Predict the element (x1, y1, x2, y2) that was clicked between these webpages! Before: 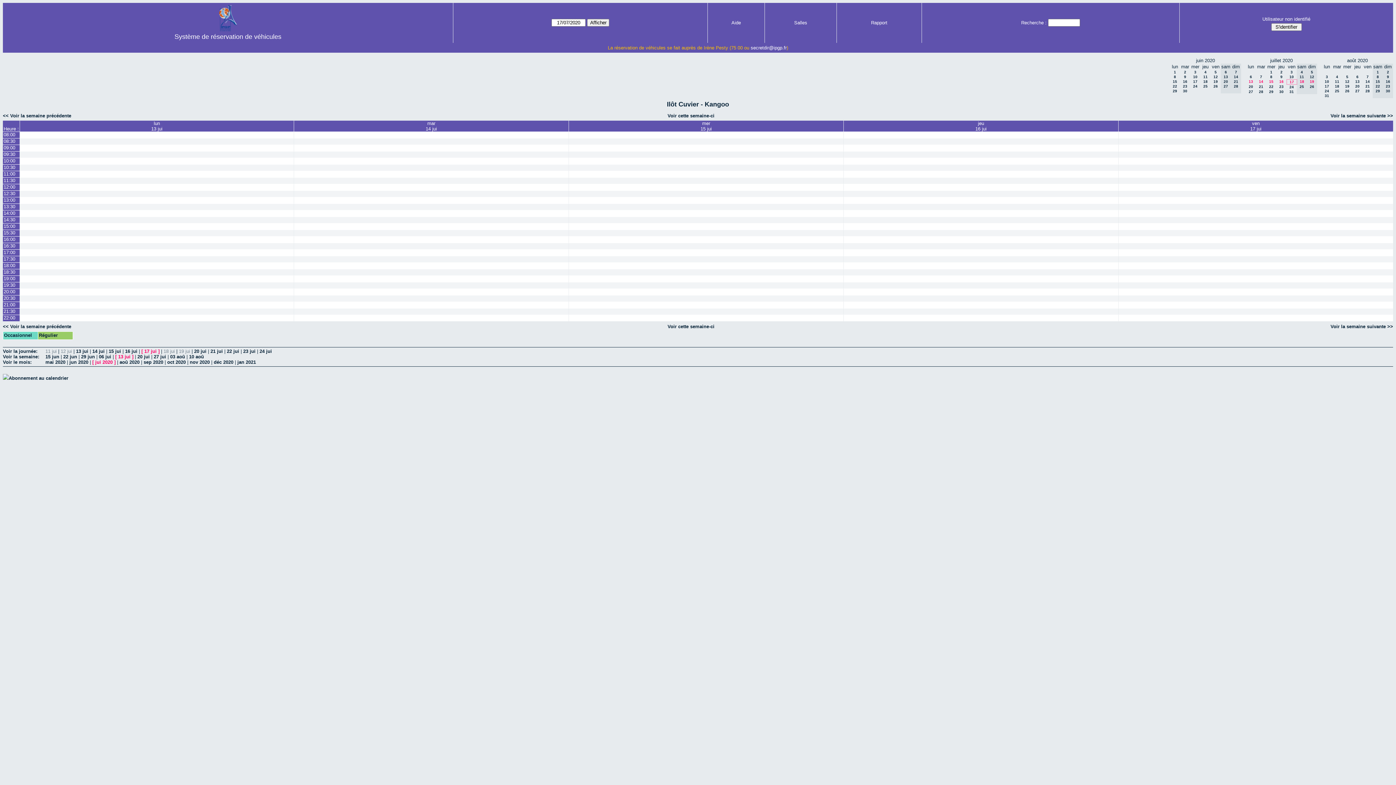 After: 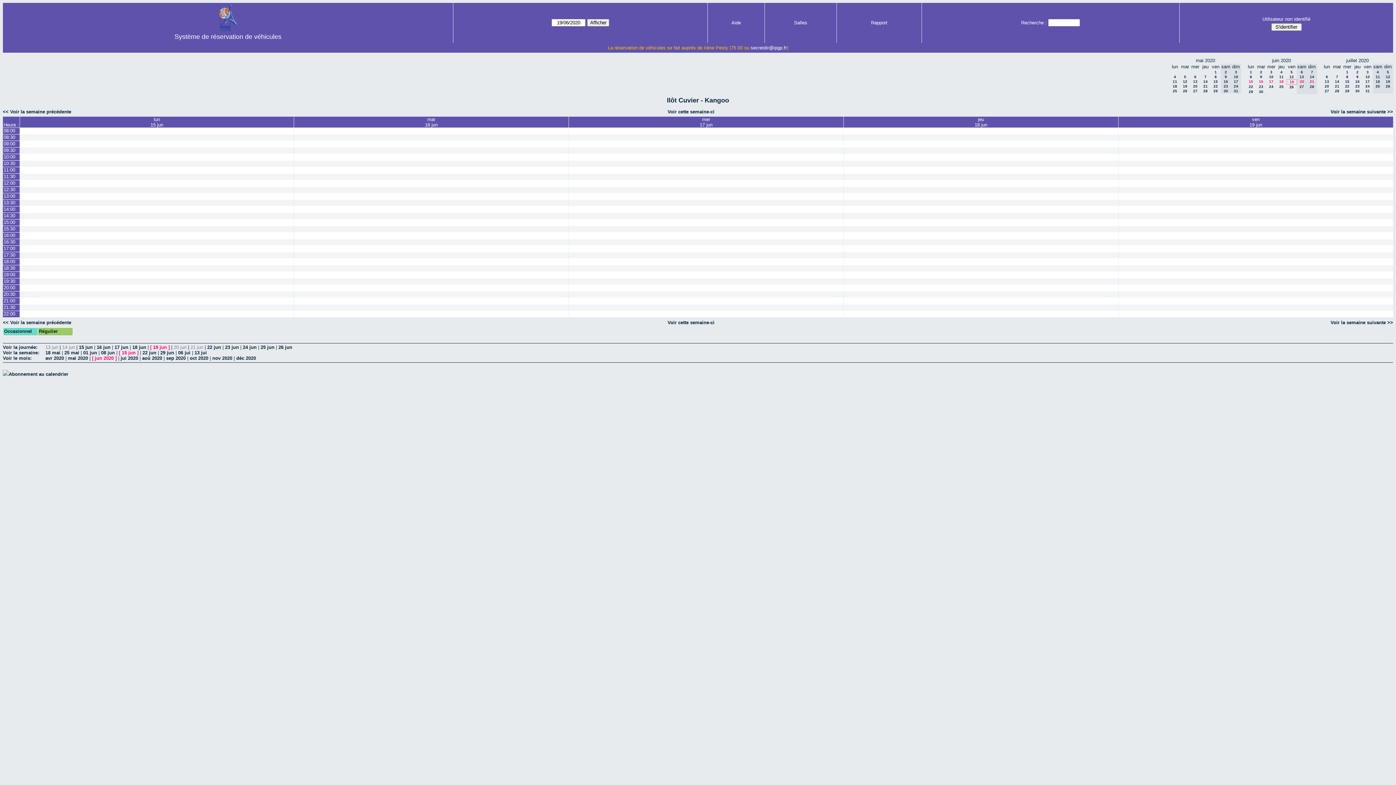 Action: bbox: (1213, 79, 1218, 83) label: 19